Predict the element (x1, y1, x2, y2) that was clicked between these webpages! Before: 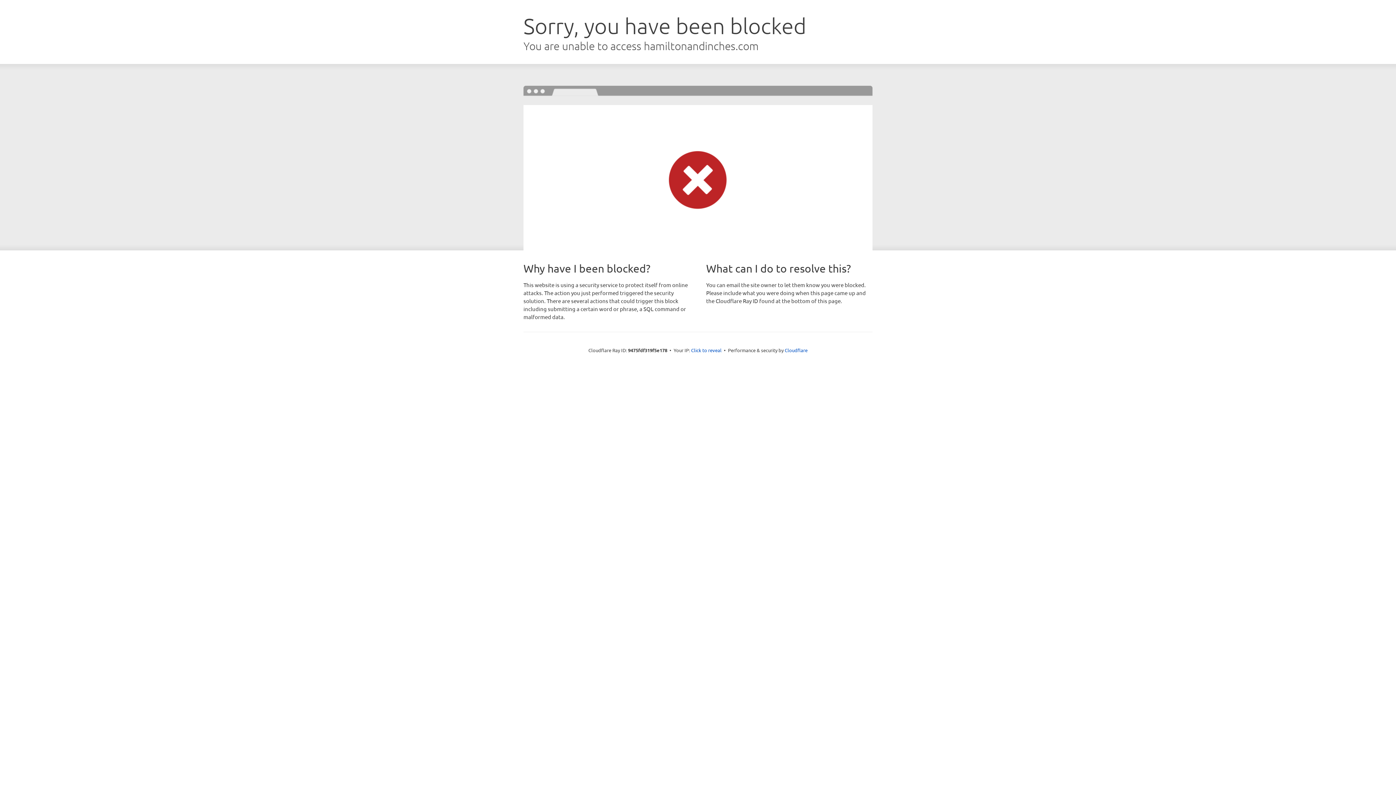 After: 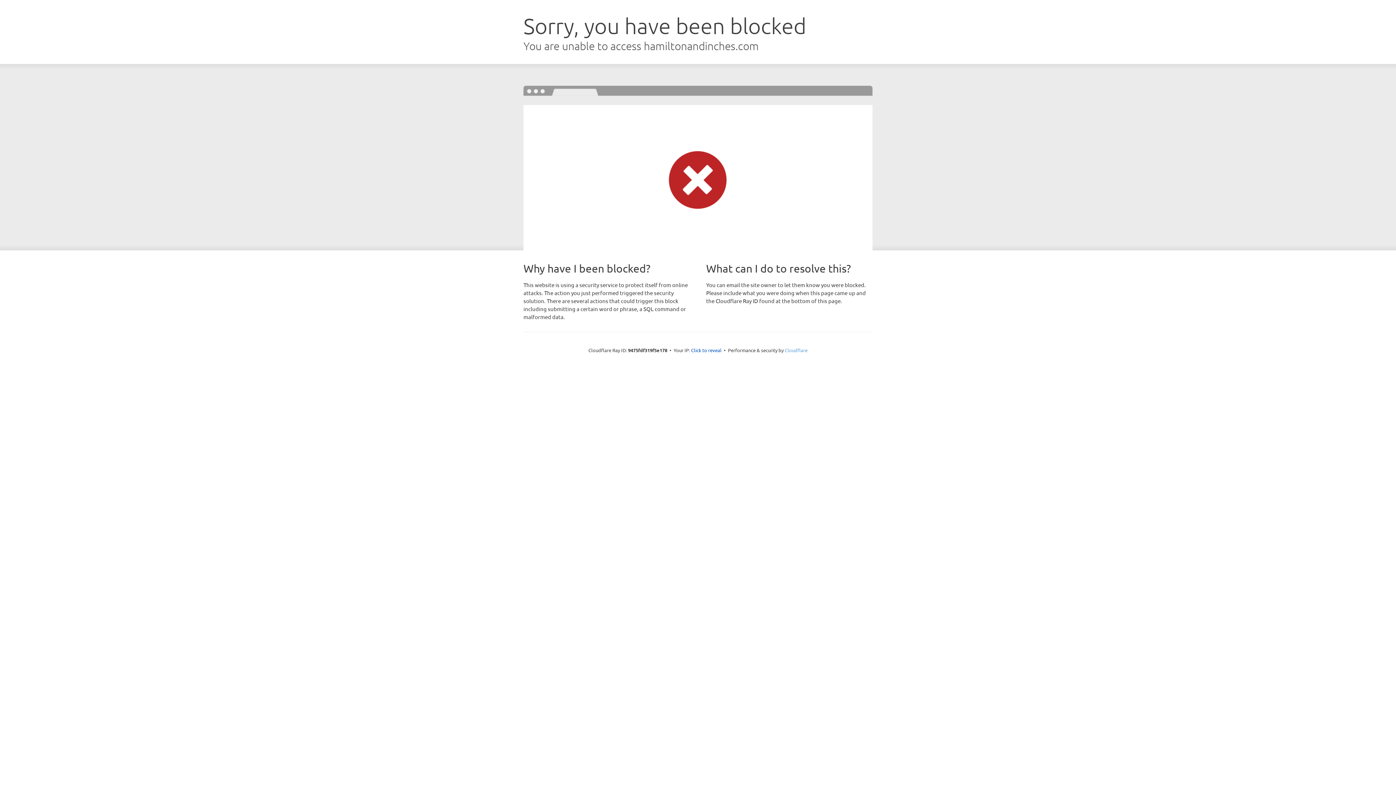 Action: label: Cloudflare bbox: (784, 347, 807, 353)